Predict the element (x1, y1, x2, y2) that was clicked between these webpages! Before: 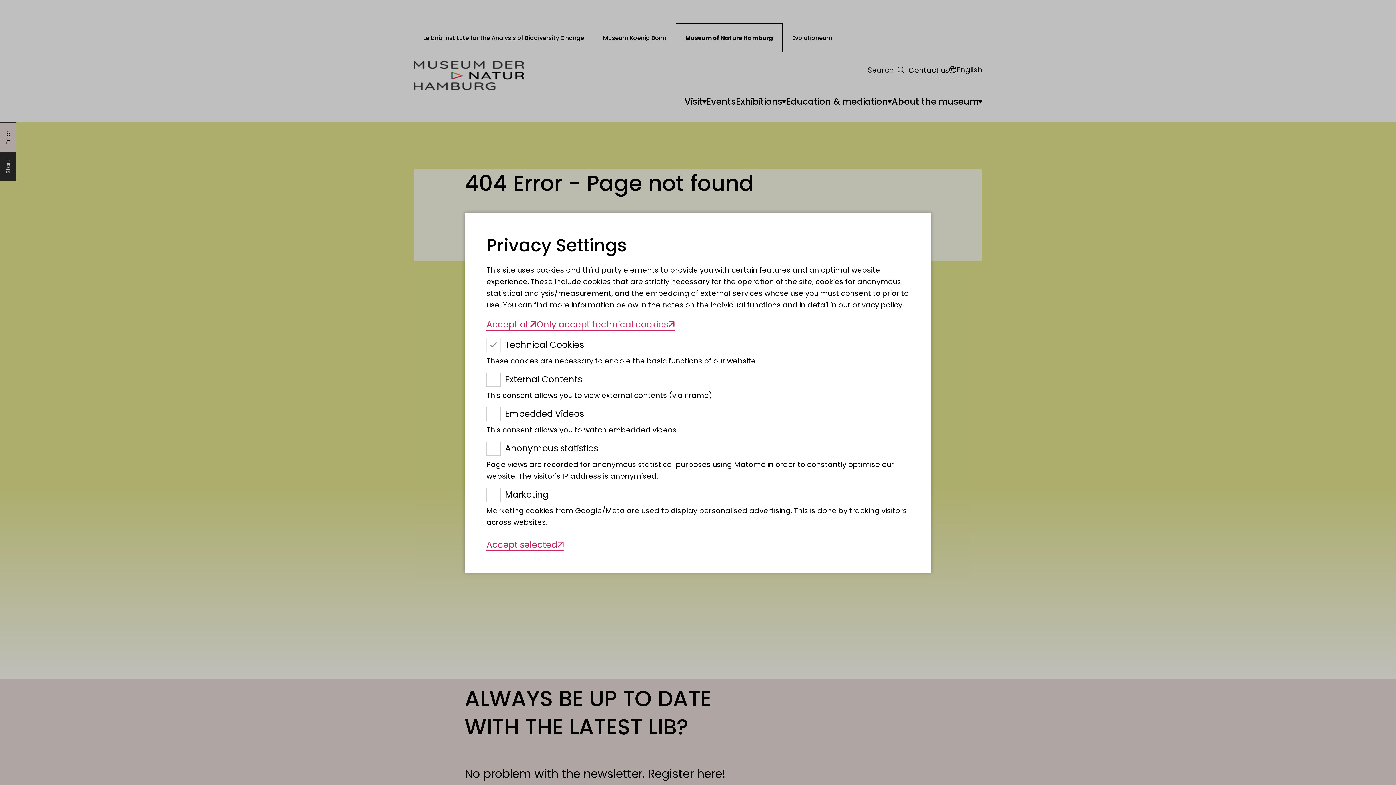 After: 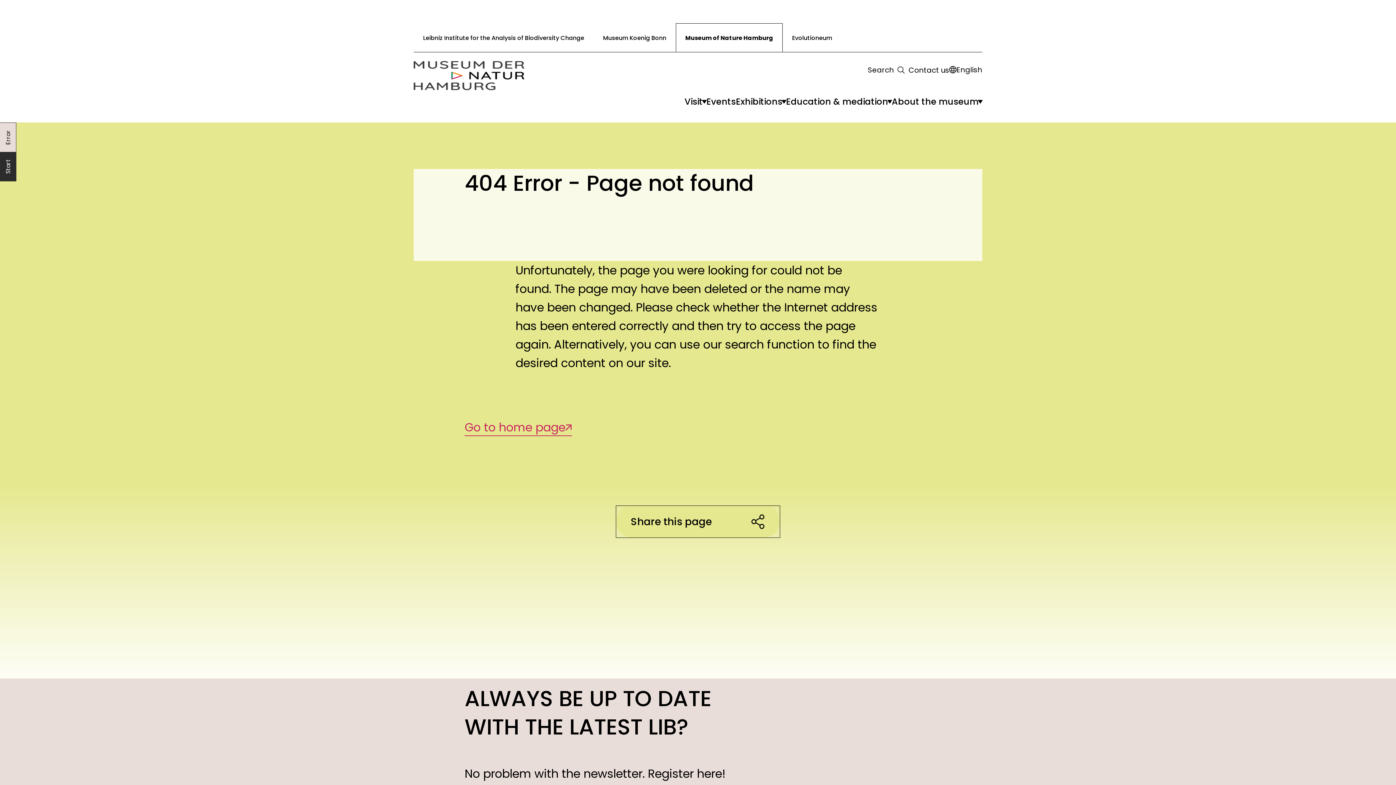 Action: label: Accept selected bbox: (486, 538, 564, 551)